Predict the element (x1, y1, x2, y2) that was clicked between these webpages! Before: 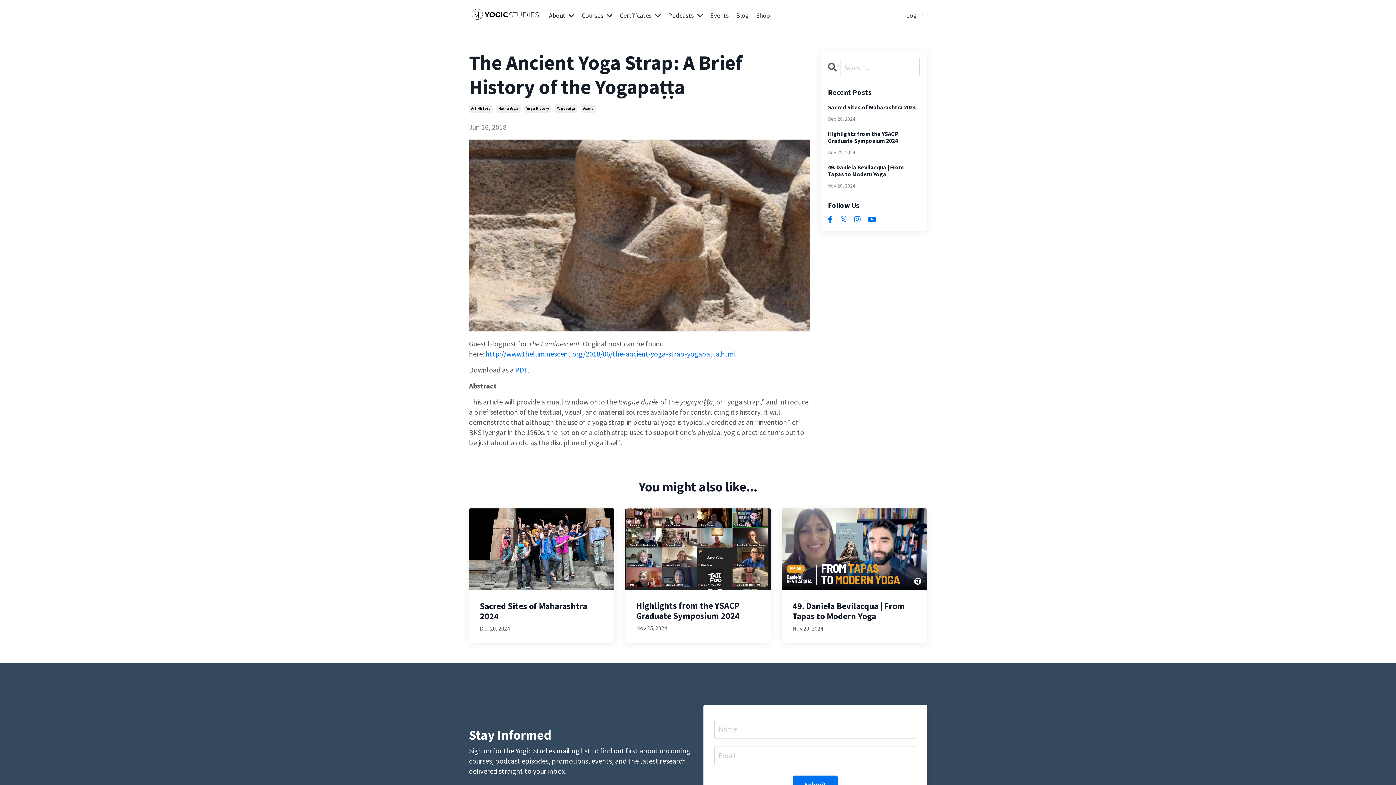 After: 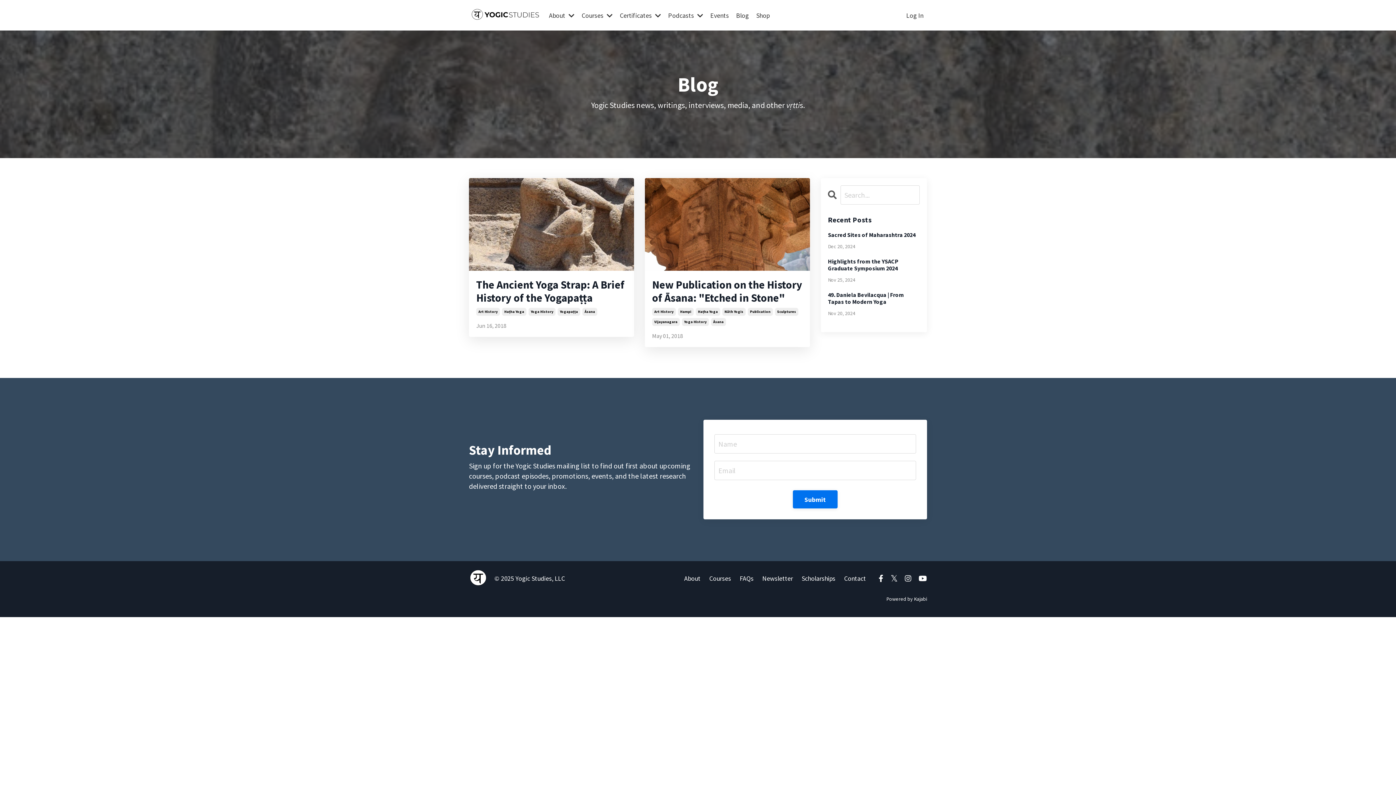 Action: label: Art History bbox: (469, 104, 492, 112)